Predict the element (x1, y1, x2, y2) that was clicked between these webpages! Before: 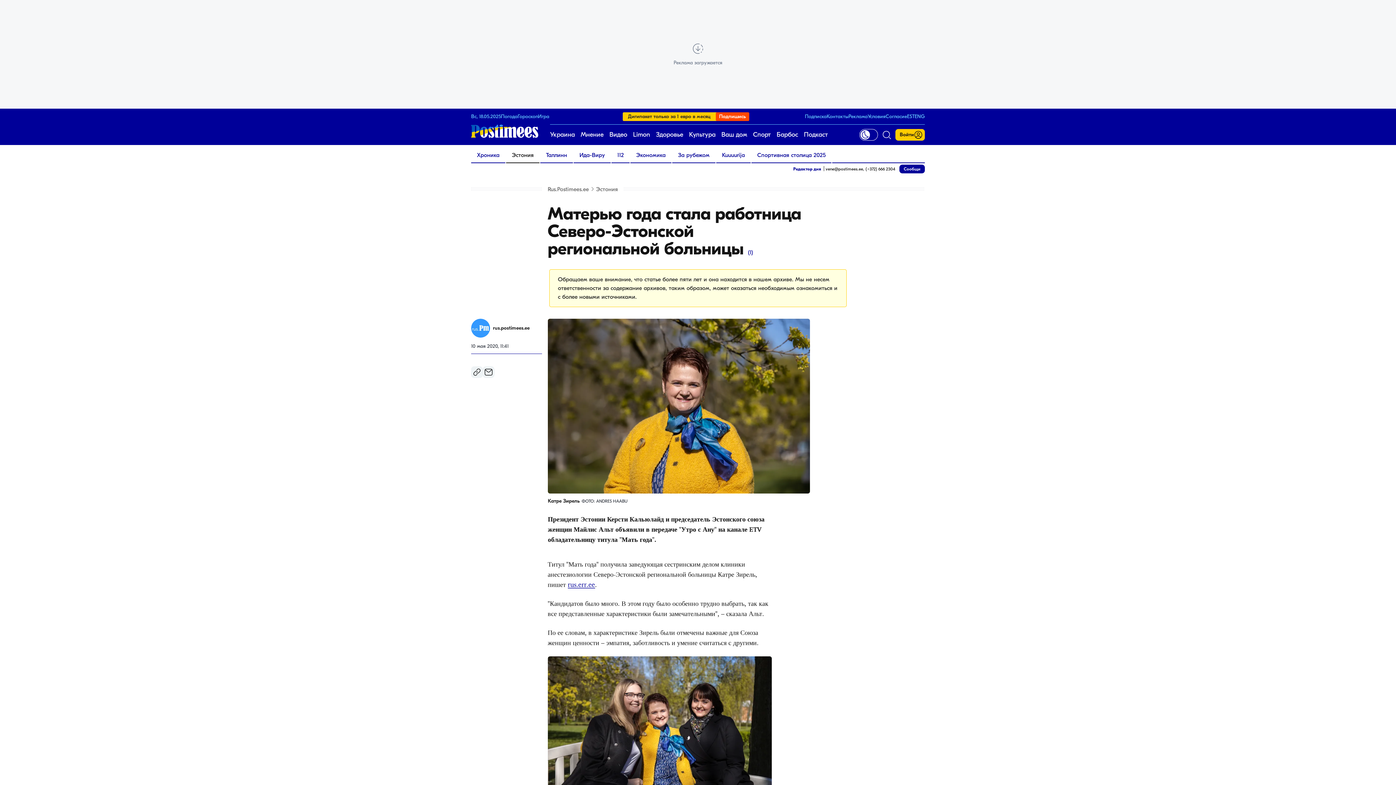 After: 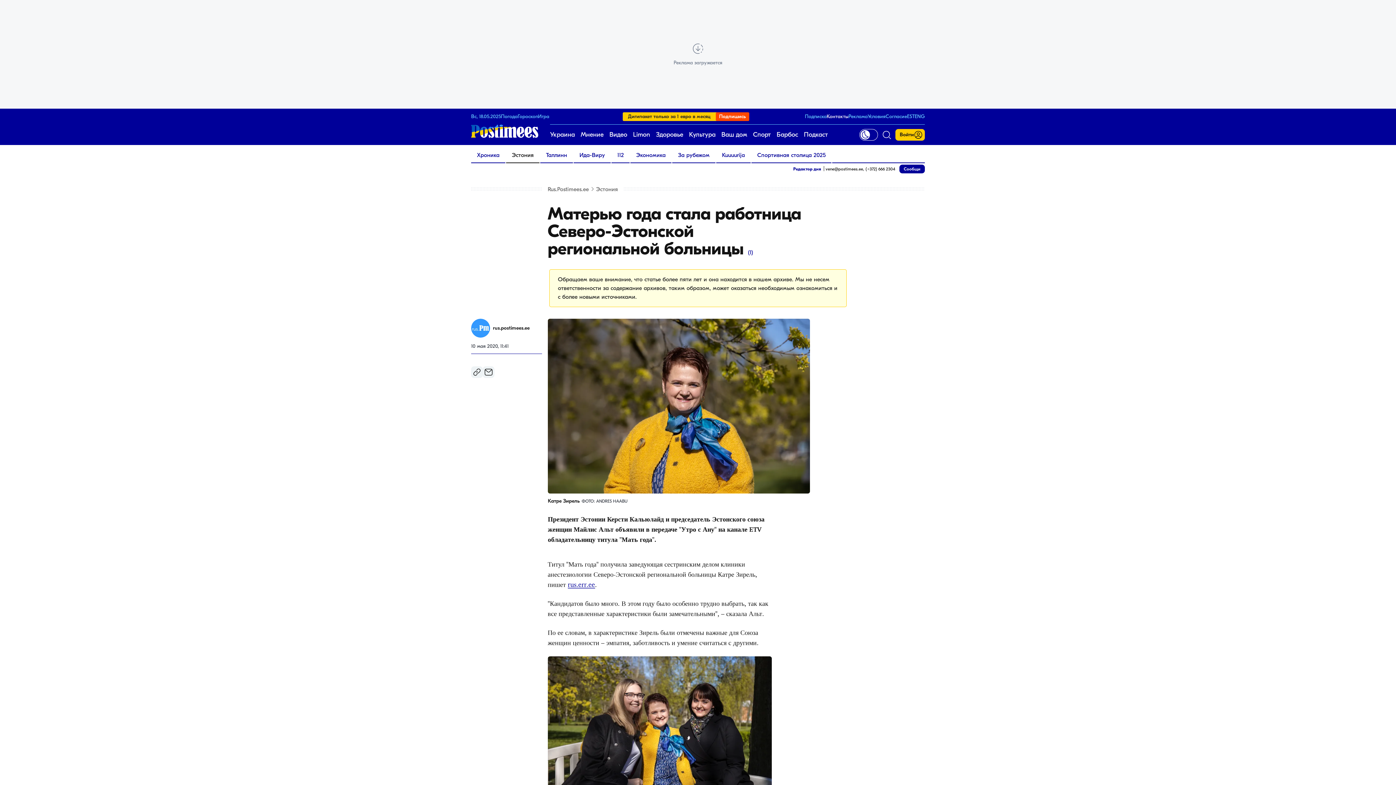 Action: bbox: (826, 113, 848, 119) label: Контакты